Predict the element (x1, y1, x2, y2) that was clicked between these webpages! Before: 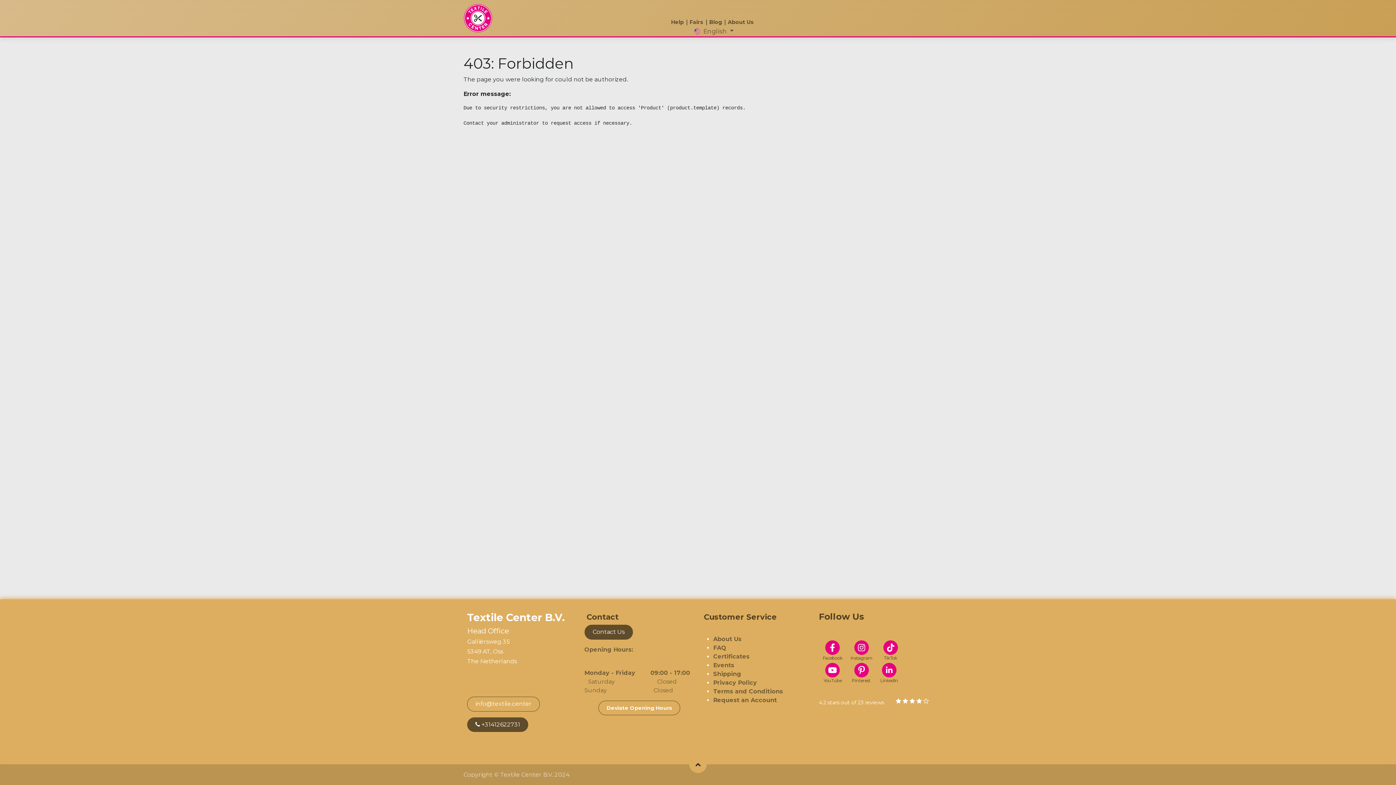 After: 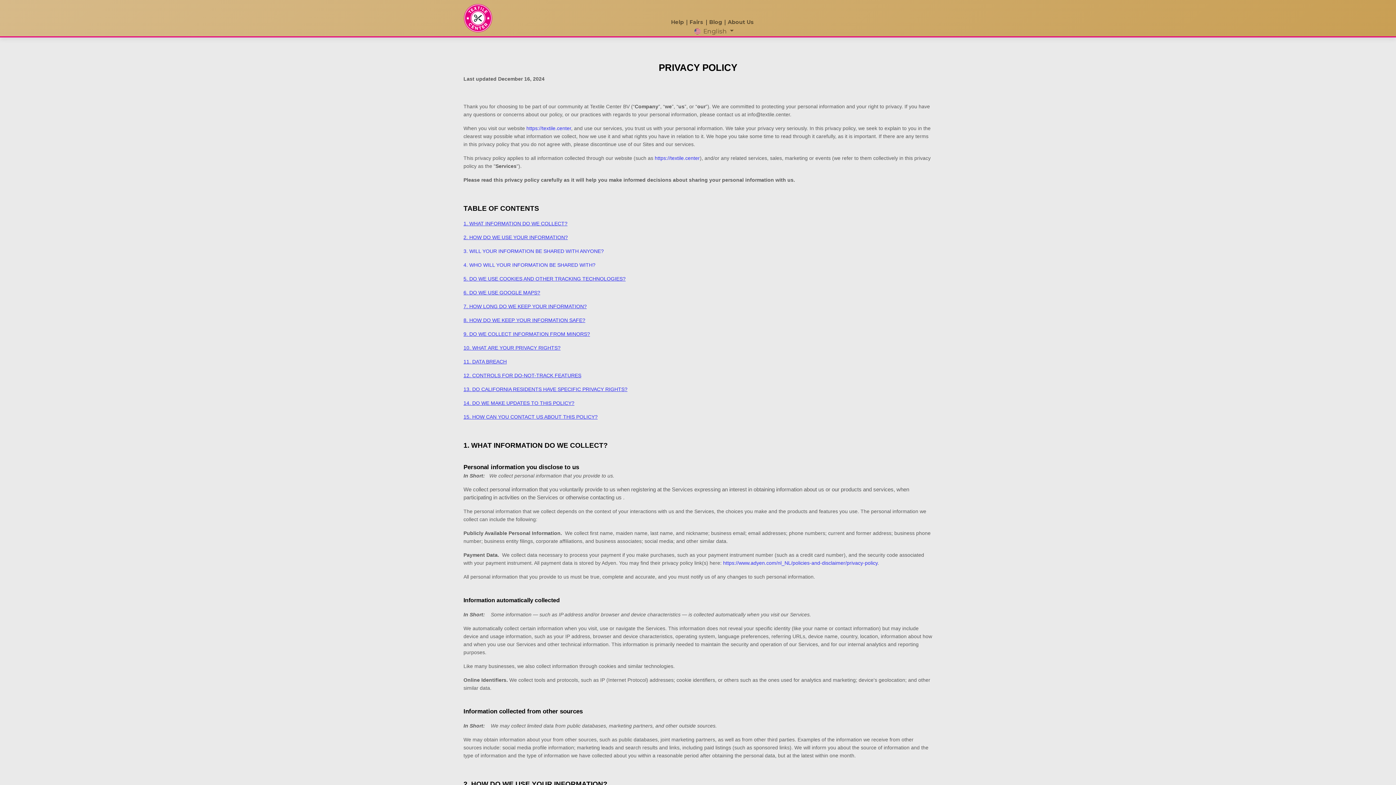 Action: label: Privacy Policy bbox: (713, 679, 757, 686)